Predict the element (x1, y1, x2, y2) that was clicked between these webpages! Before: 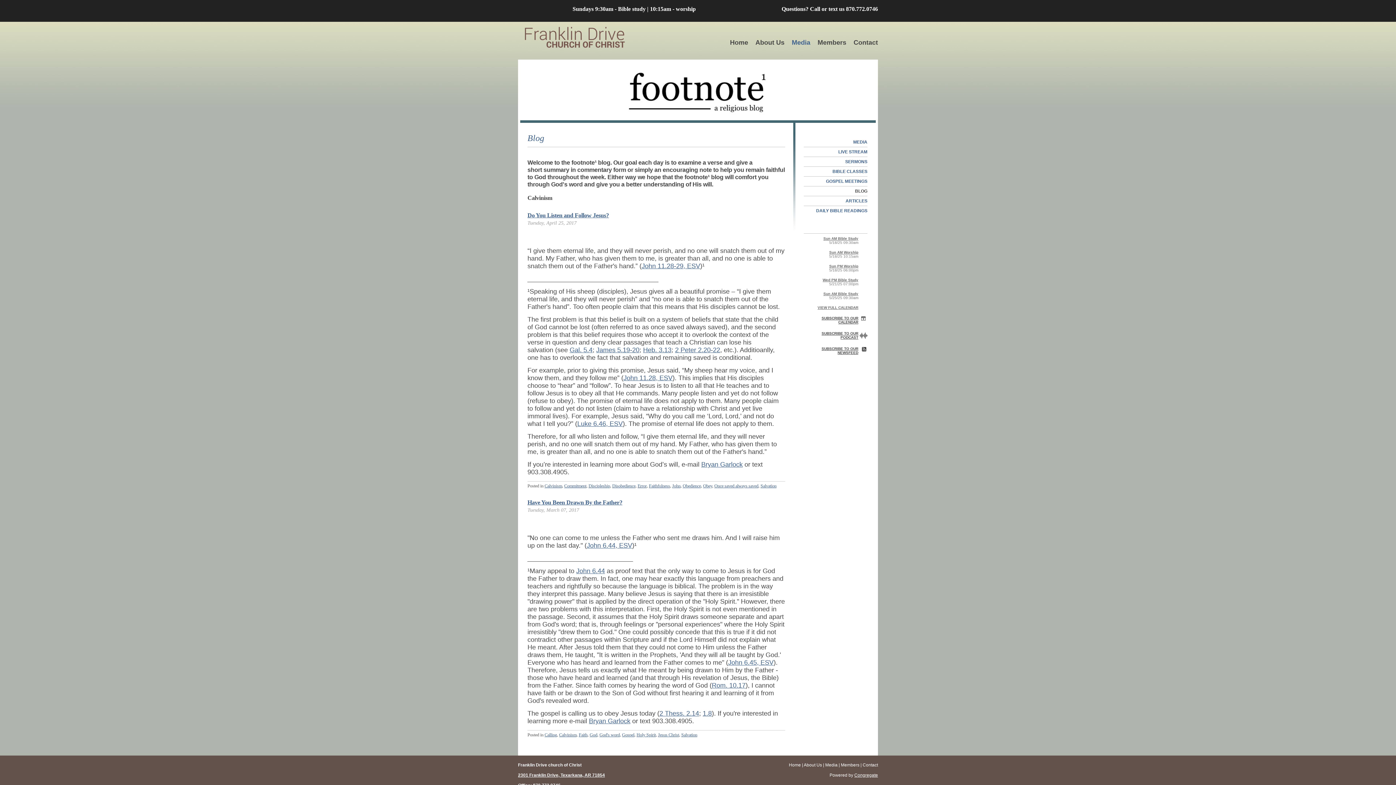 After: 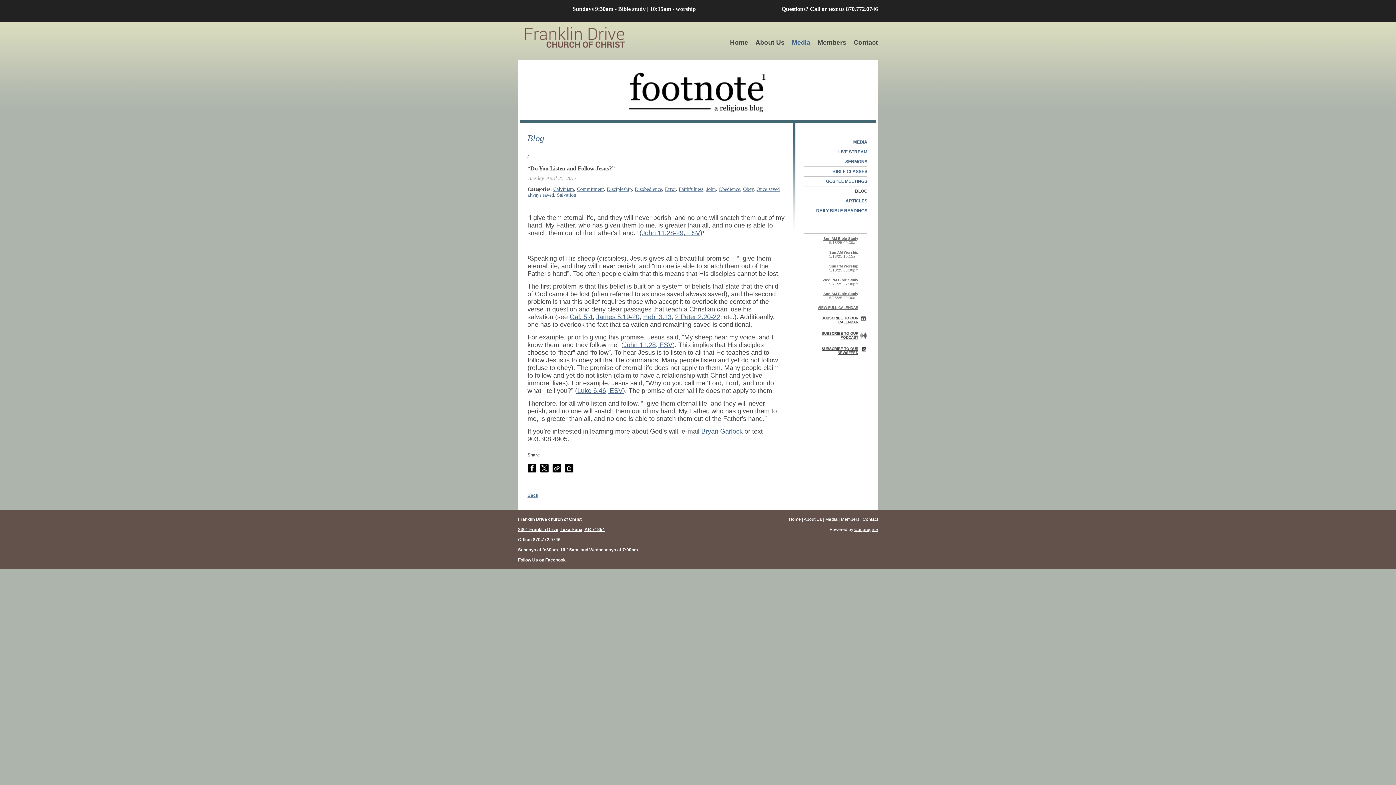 Action: bbox: (527, 212, 609, 218) label: Do You Listen and Follow Jesus?